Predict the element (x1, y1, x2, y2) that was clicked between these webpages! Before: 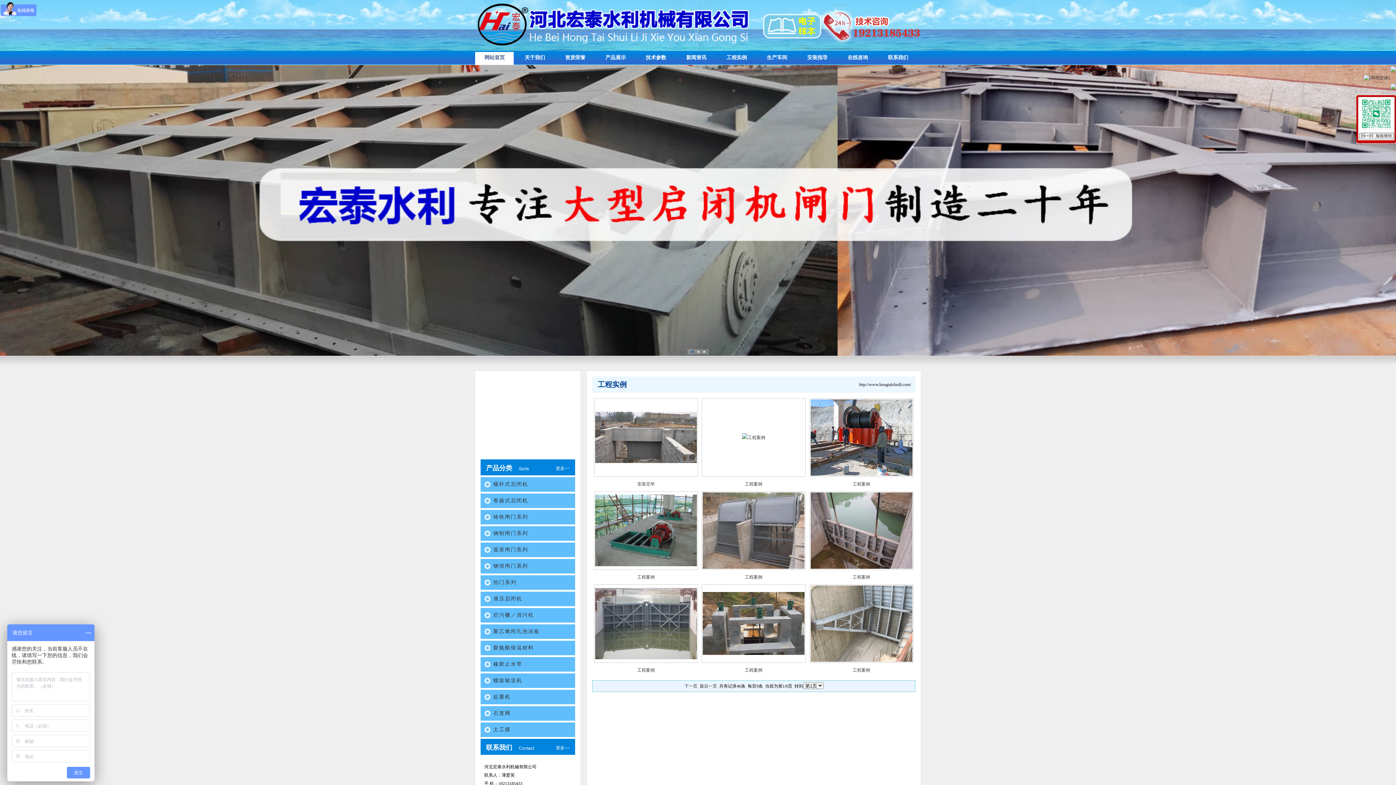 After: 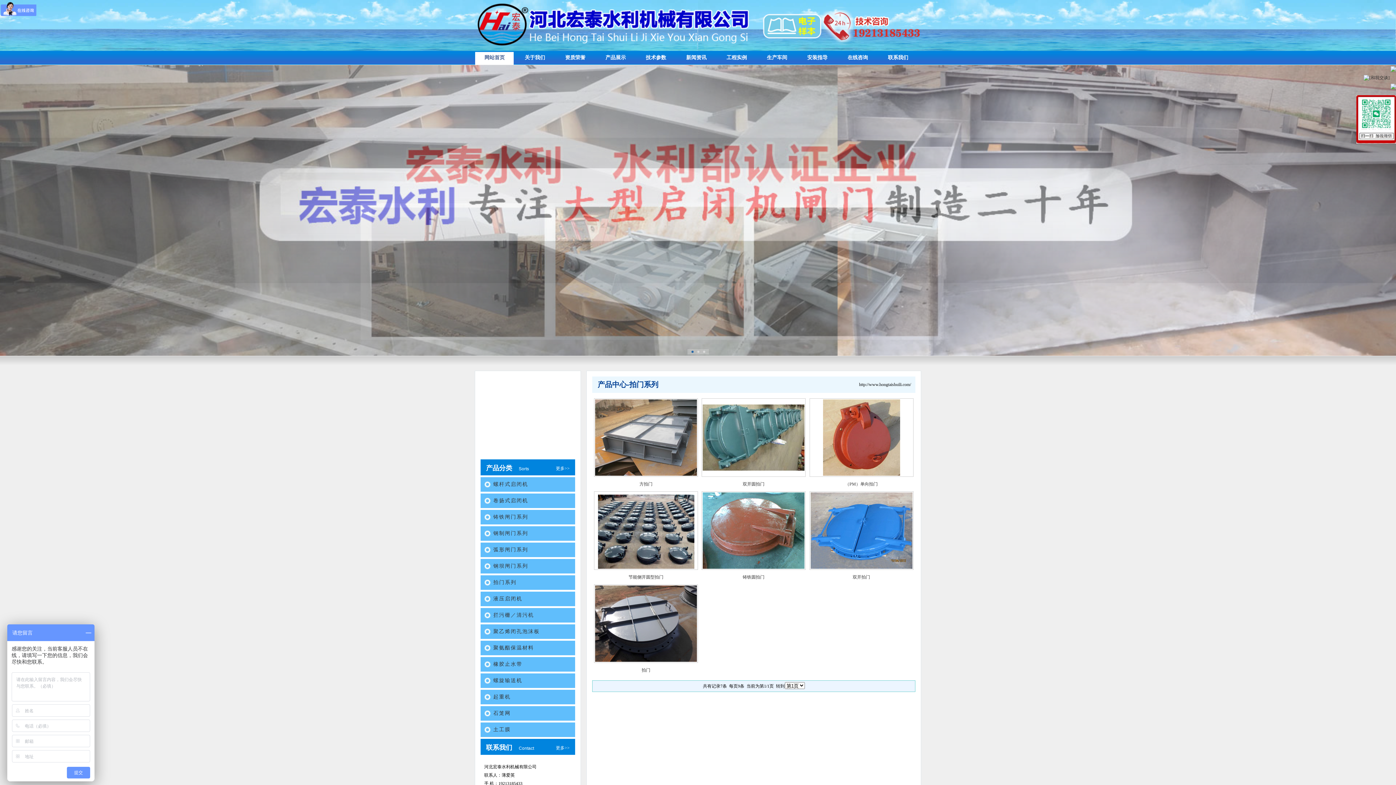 Action: bbox: (480, 575, 575, 590) label: 拍门系列